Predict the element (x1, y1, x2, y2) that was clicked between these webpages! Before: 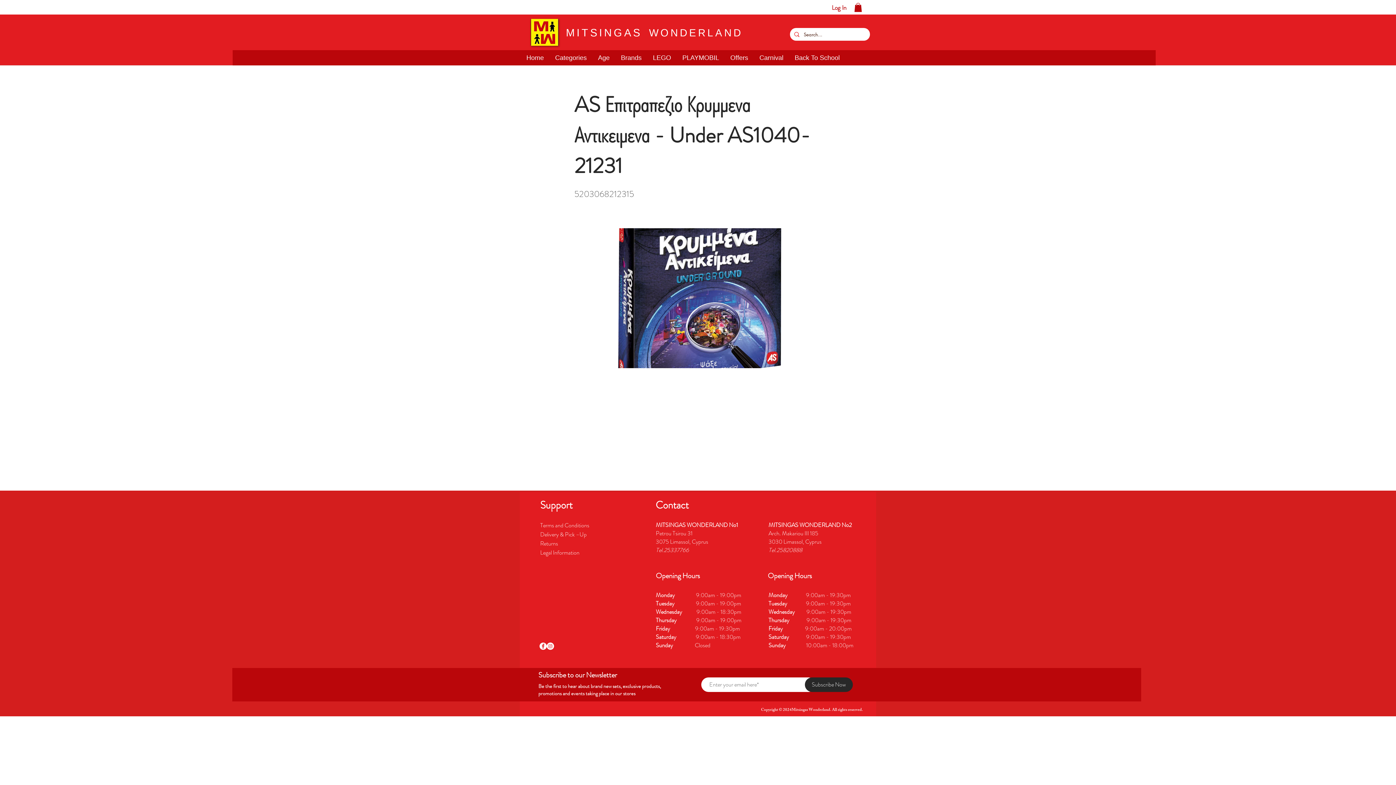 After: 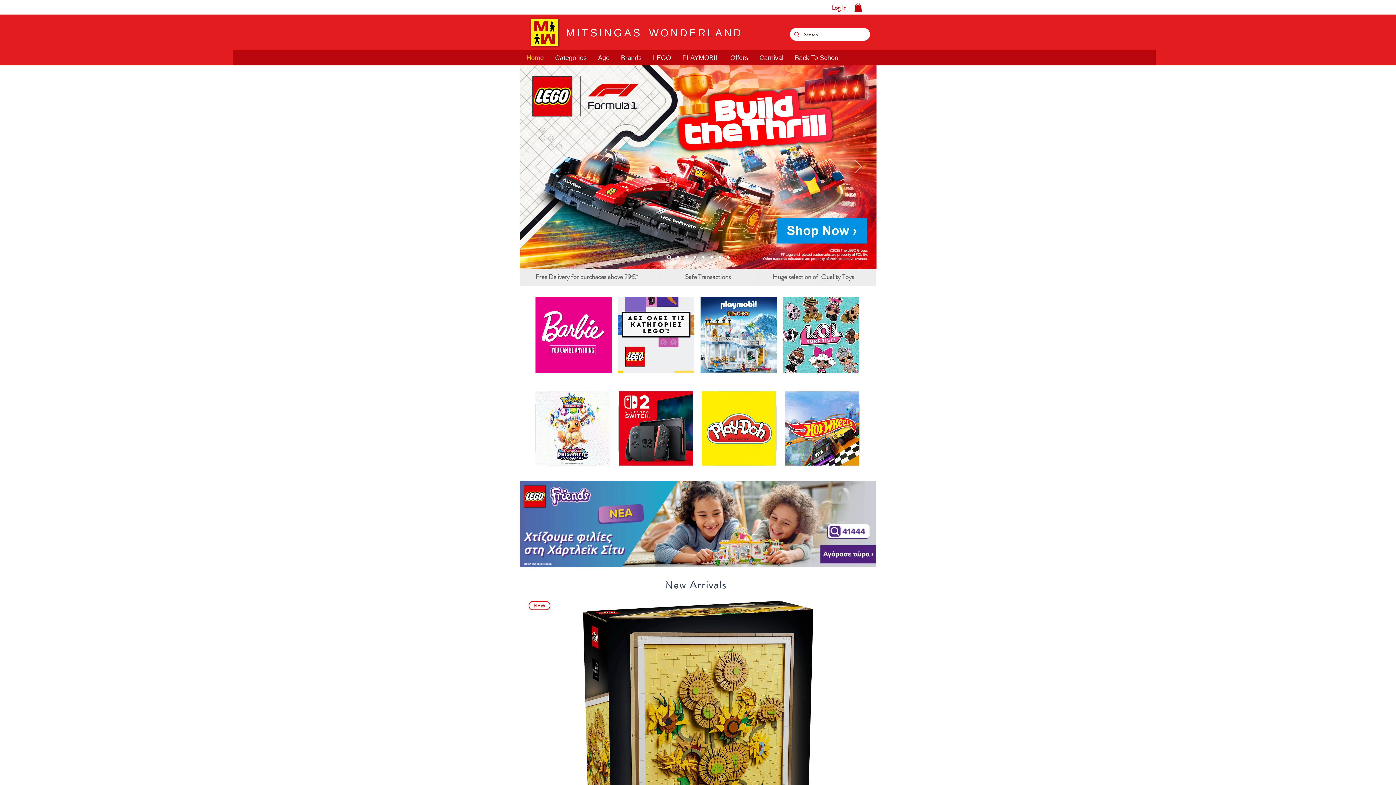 Action: bbox: (530, 18, 558, 45)